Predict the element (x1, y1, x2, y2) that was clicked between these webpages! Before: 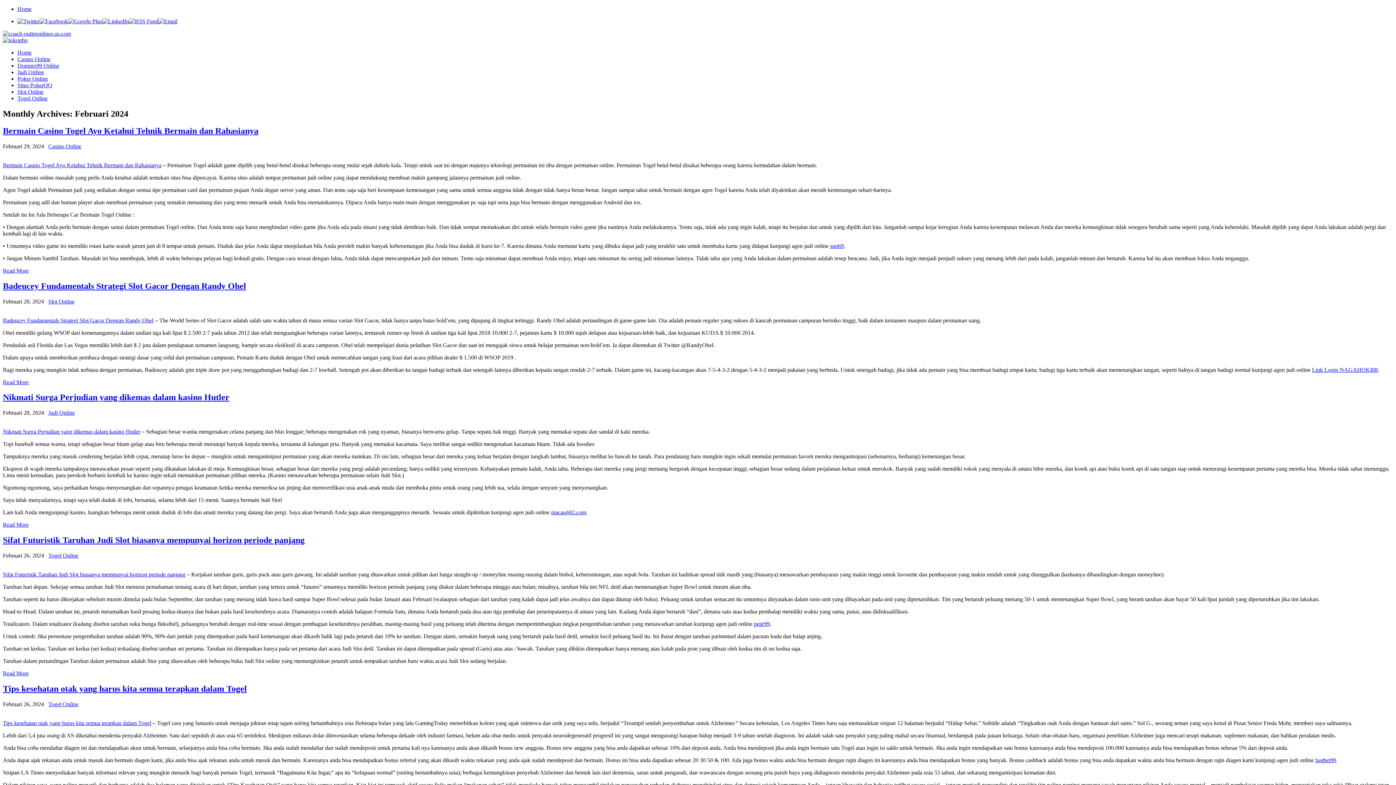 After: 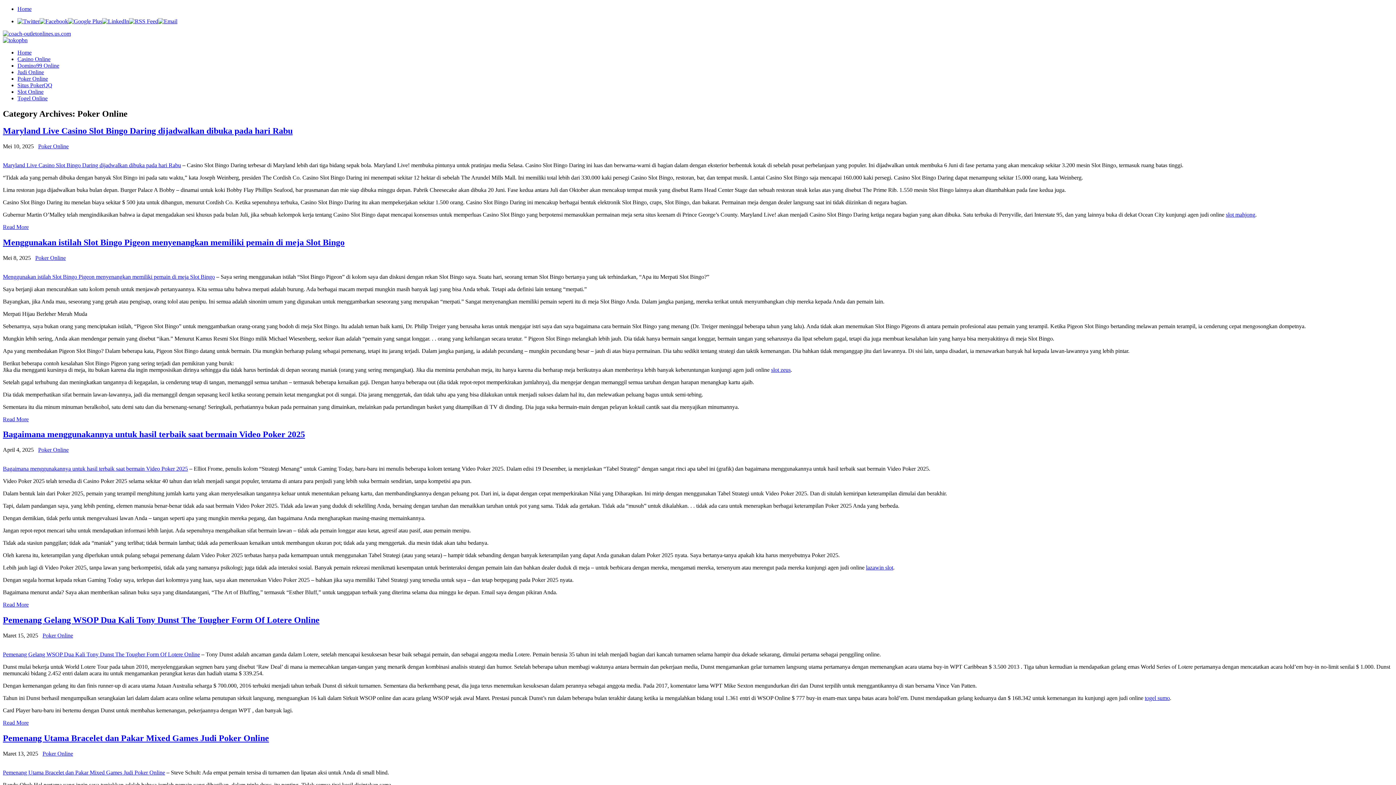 Action: bbox: (17, 75, 48, 81) label: Poker Online